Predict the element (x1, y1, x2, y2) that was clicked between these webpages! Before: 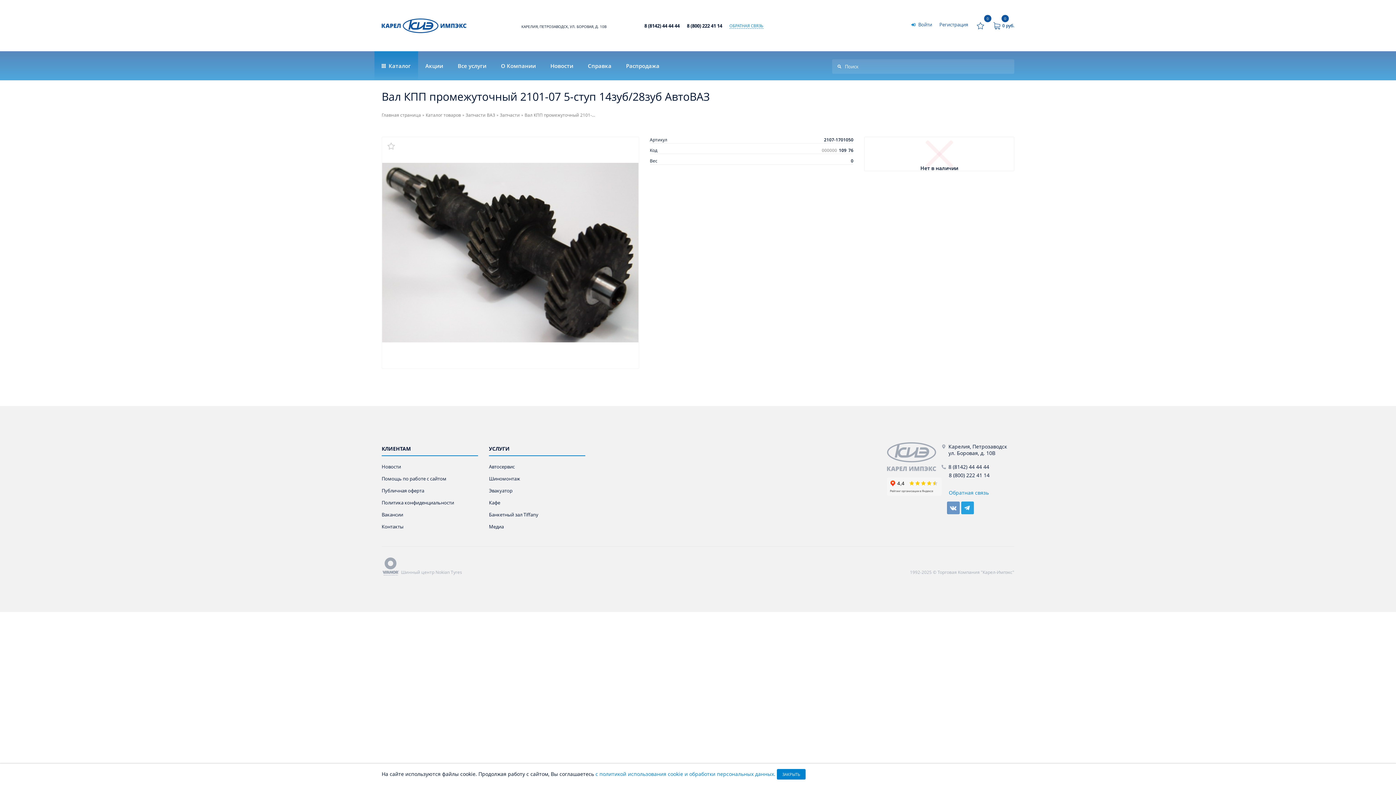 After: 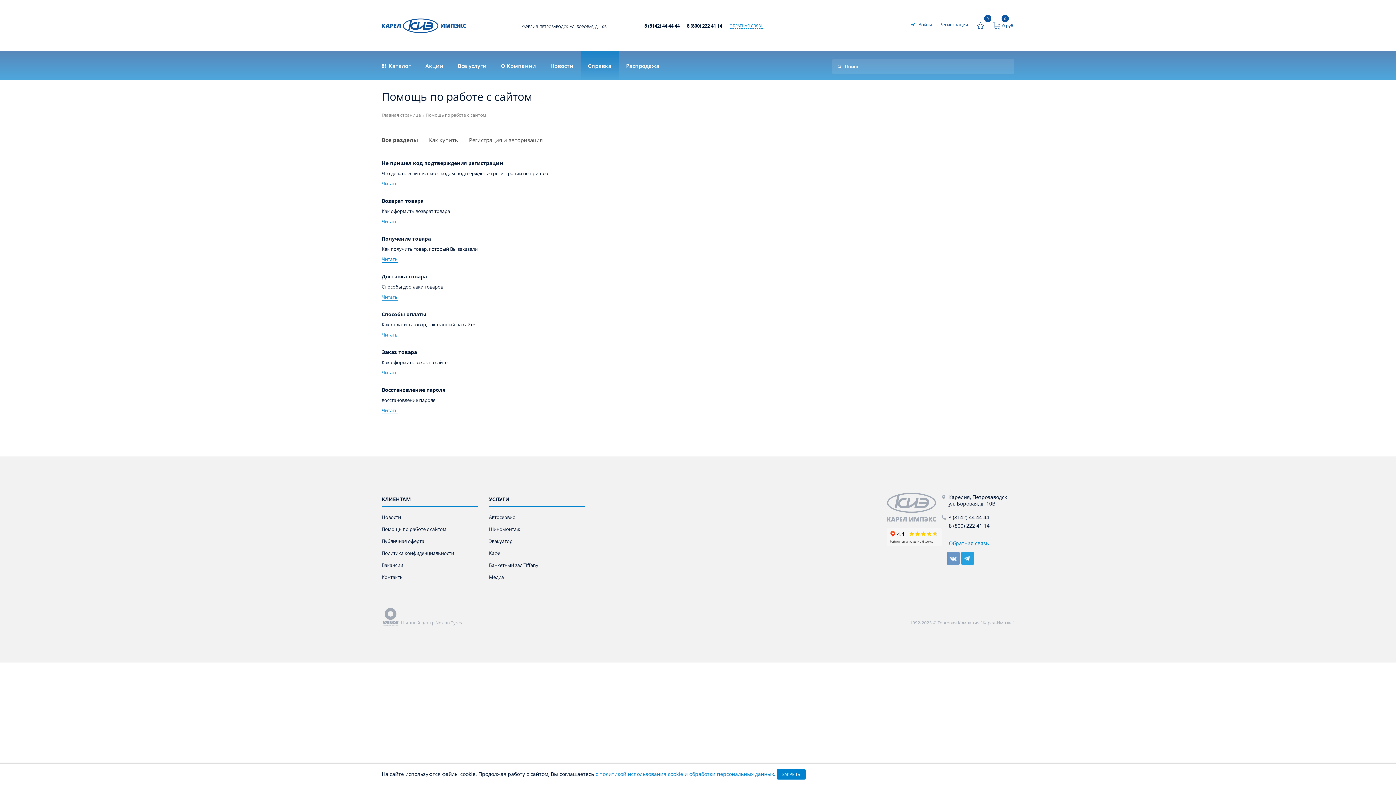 Action: label: Справка bbox: (580, 51, 618, 80)